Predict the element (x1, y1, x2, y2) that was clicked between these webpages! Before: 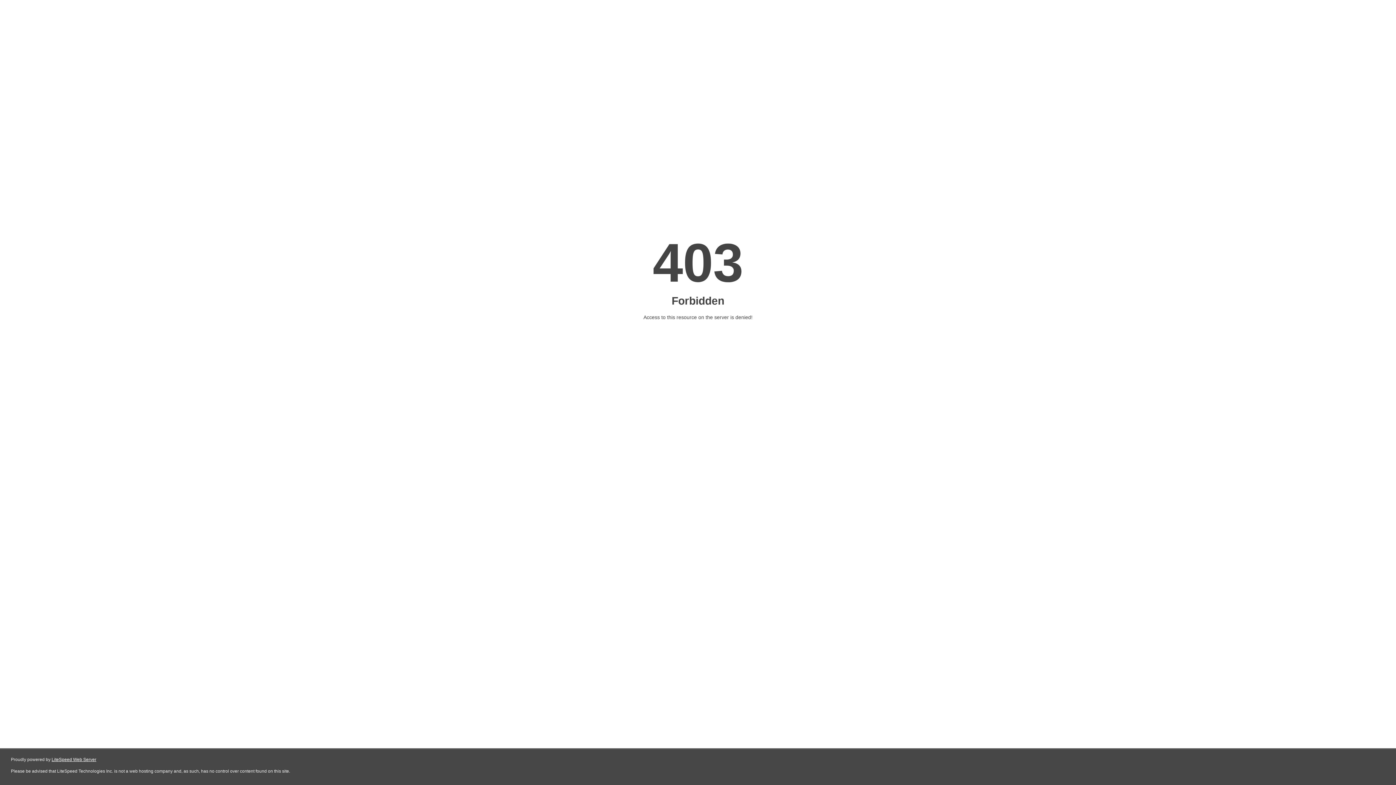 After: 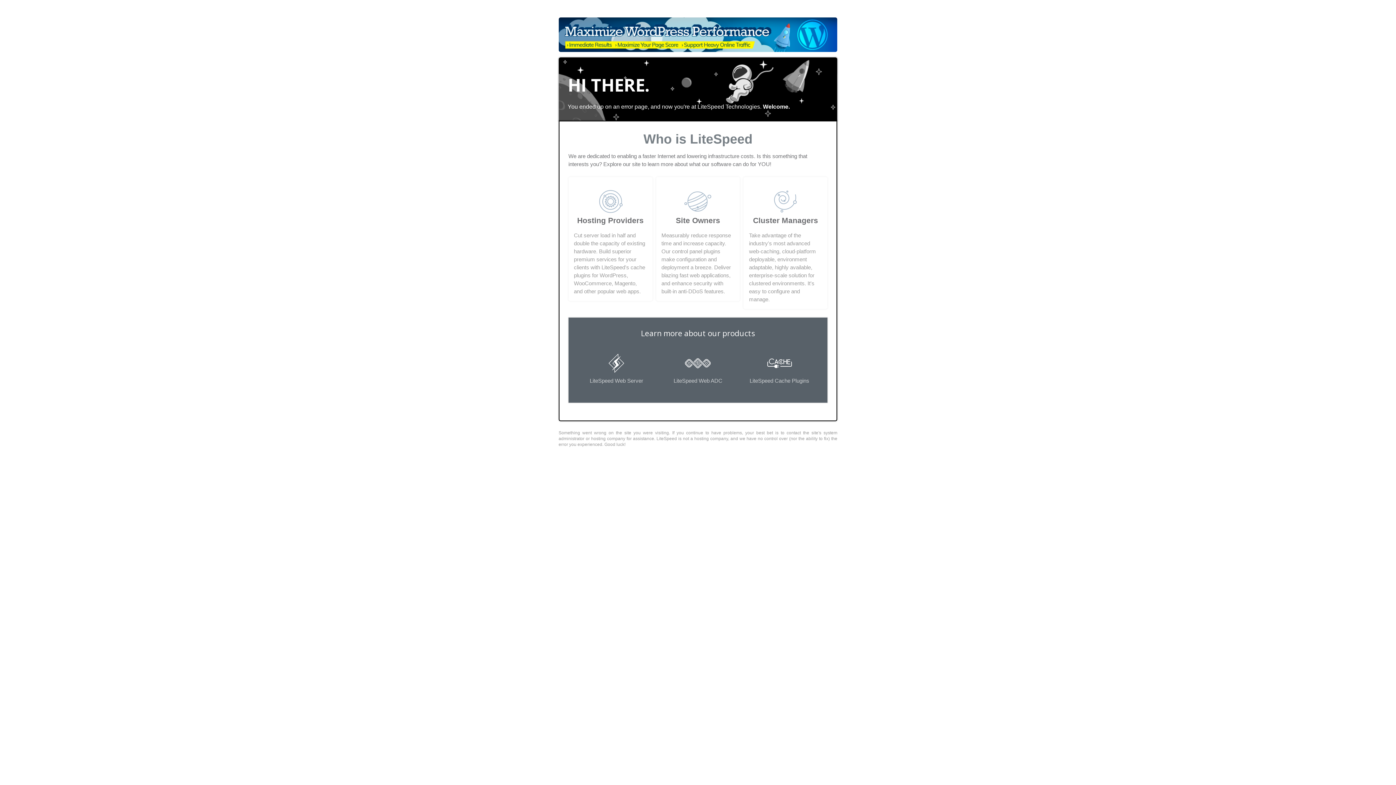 Action: label: LiteSpeed Web Server bbox: (51, 757, 96, 762)